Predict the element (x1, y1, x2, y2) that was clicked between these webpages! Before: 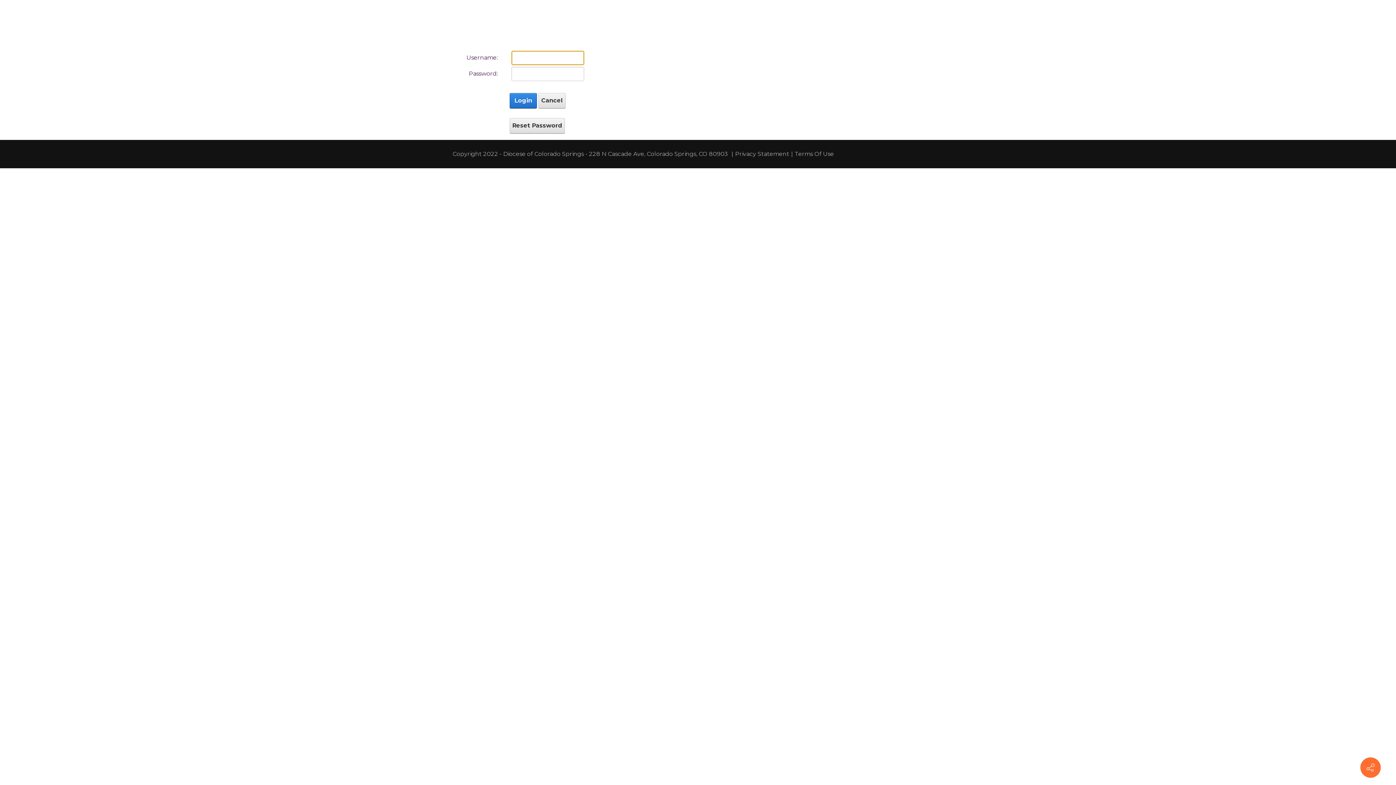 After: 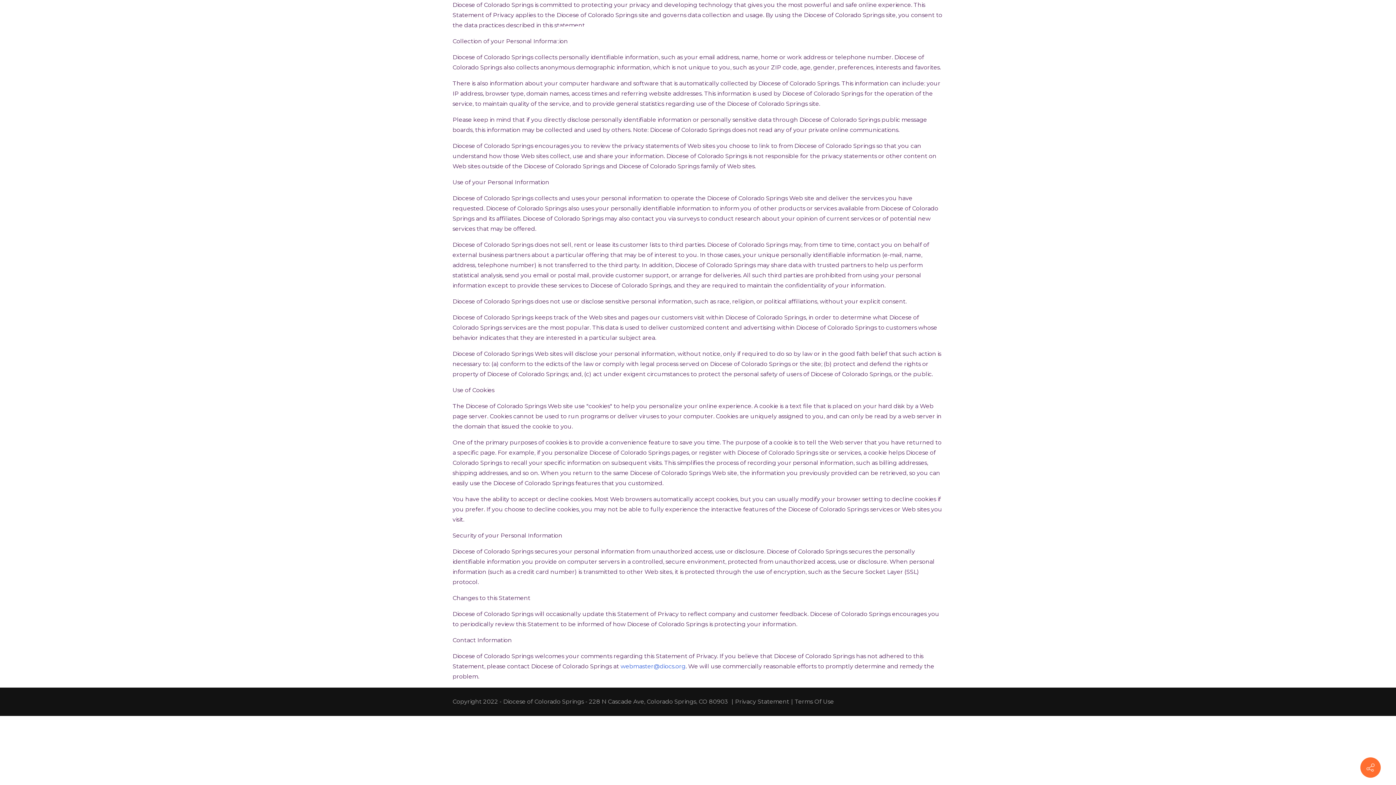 Action: label: Privacy Statement bbox: (735, 150, 789, 157)